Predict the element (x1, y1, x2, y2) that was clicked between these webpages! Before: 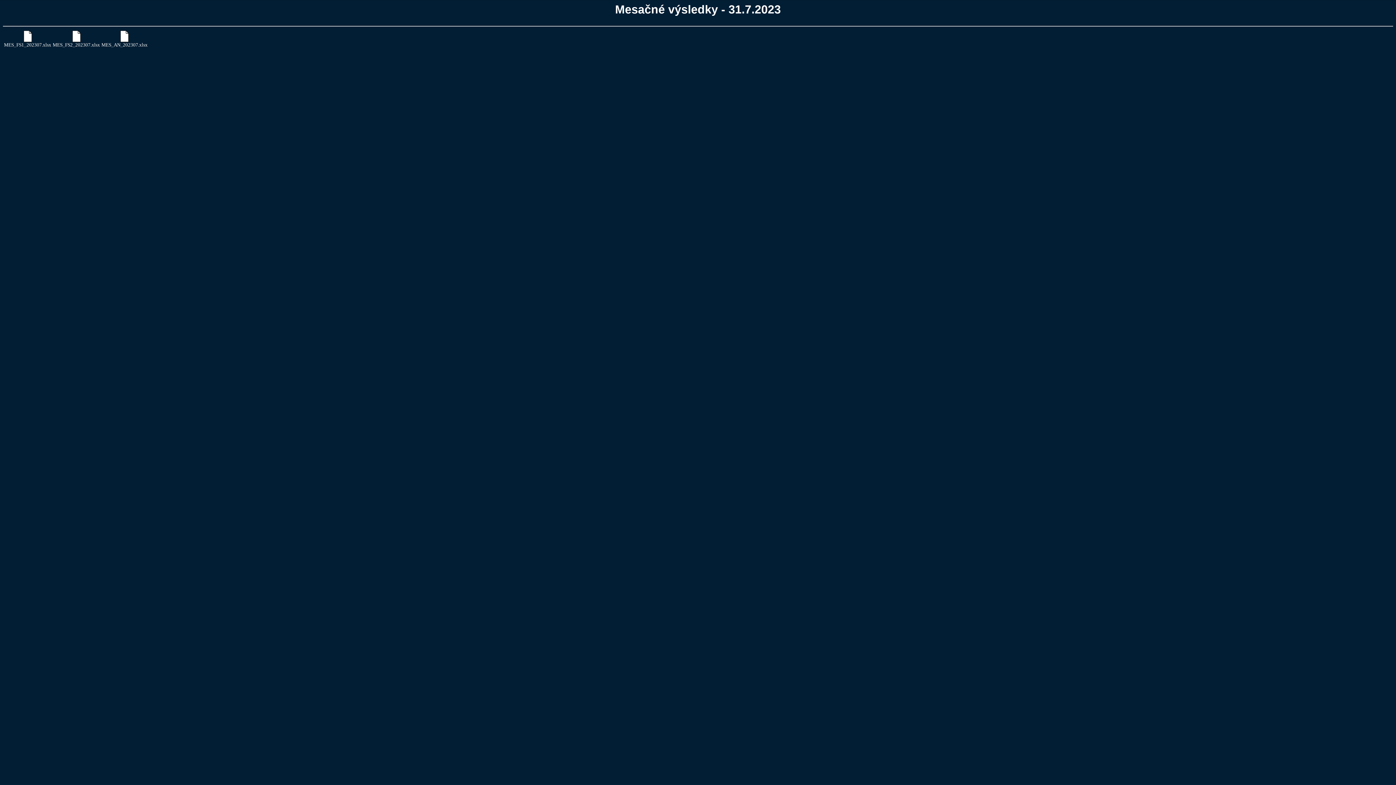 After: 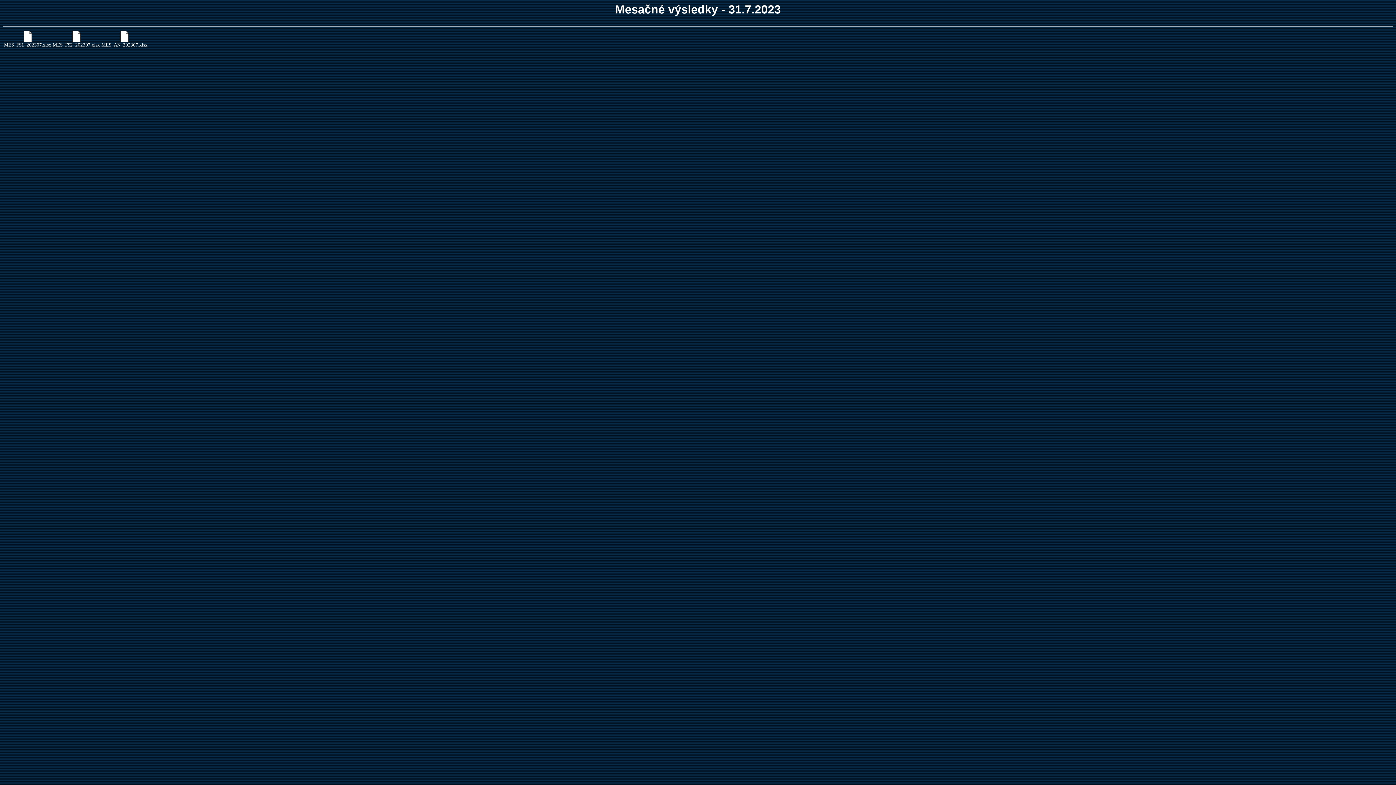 Action: label: 
MES_FS2_202307.xlsx bbox: (52, 37, 100, 47)